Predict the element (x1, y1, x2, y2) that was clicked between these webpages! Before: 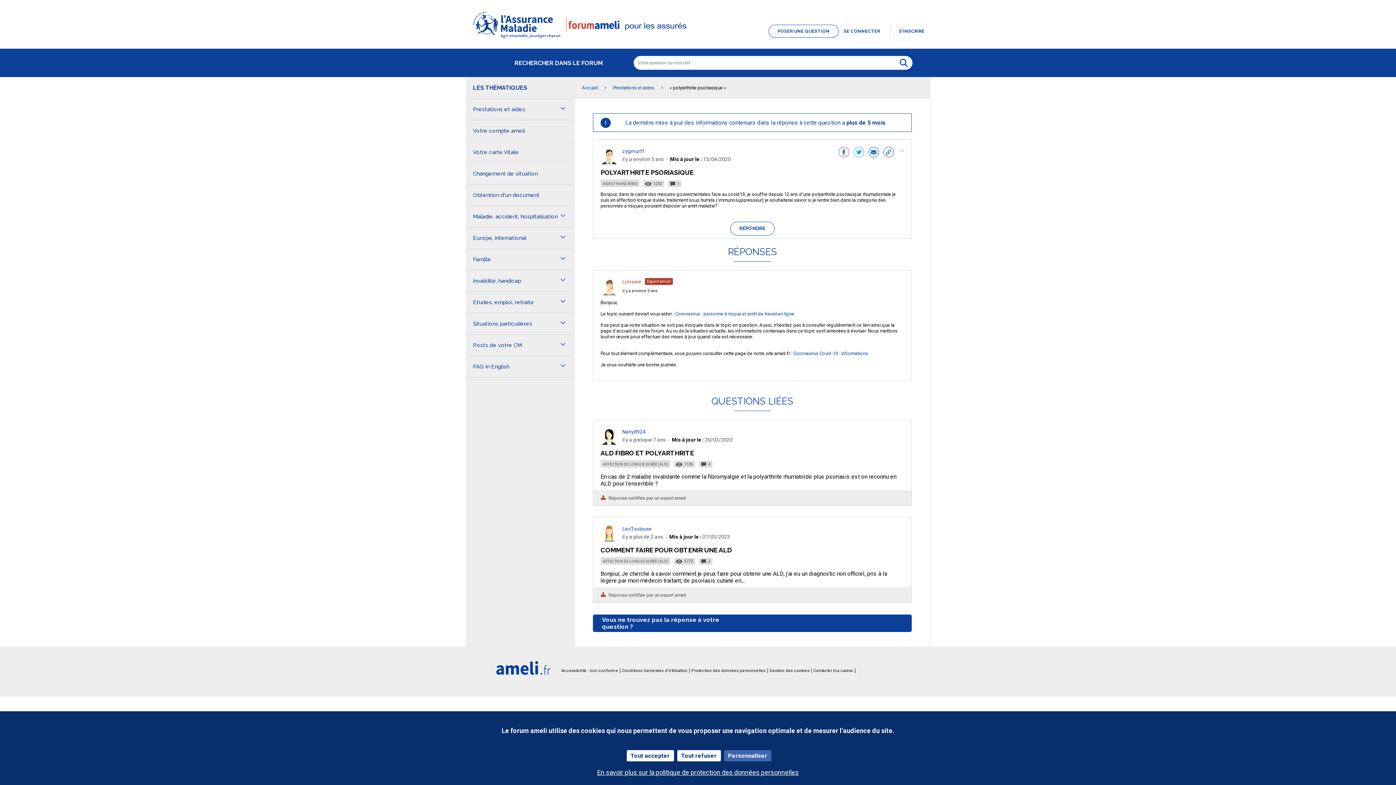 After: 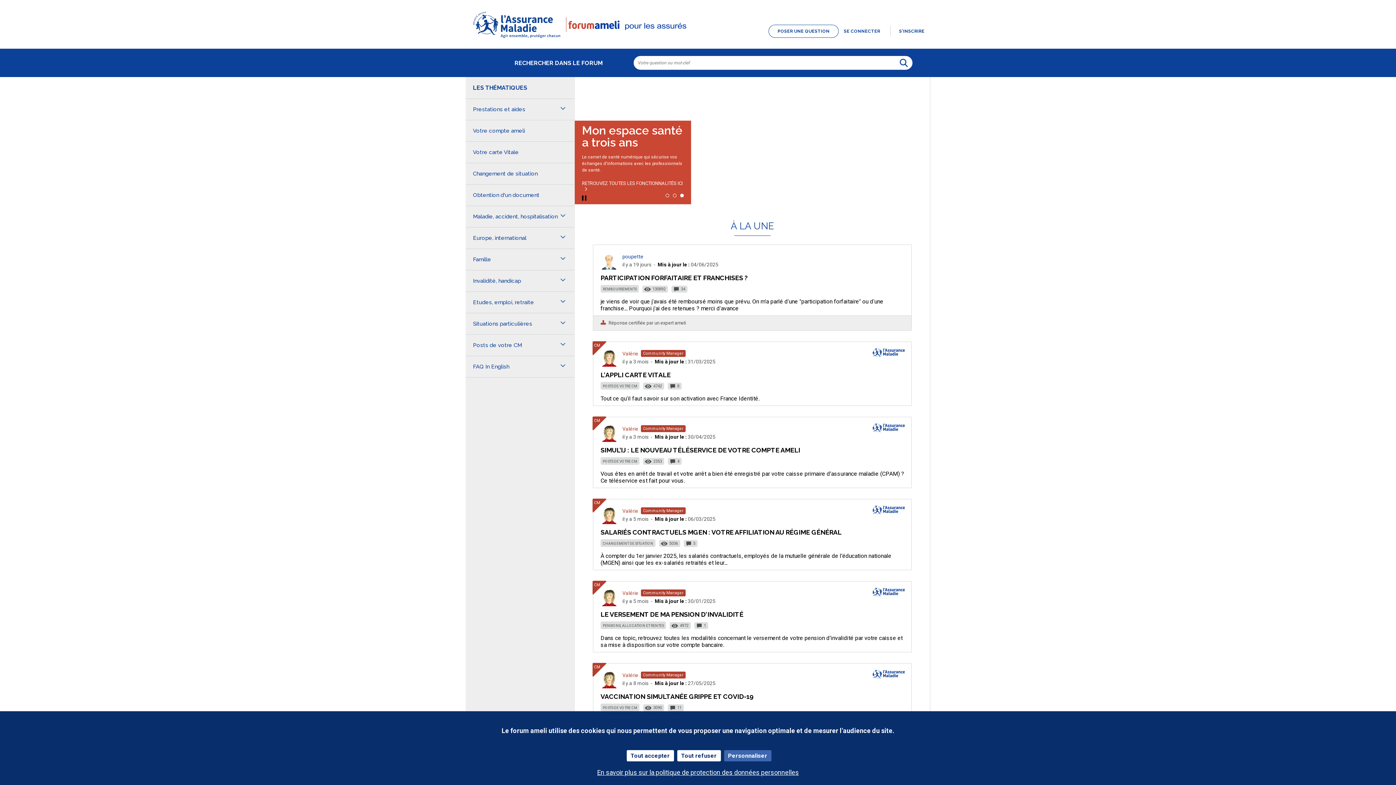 Action: label: Accueil bbox: (582, 85, 597, 90)